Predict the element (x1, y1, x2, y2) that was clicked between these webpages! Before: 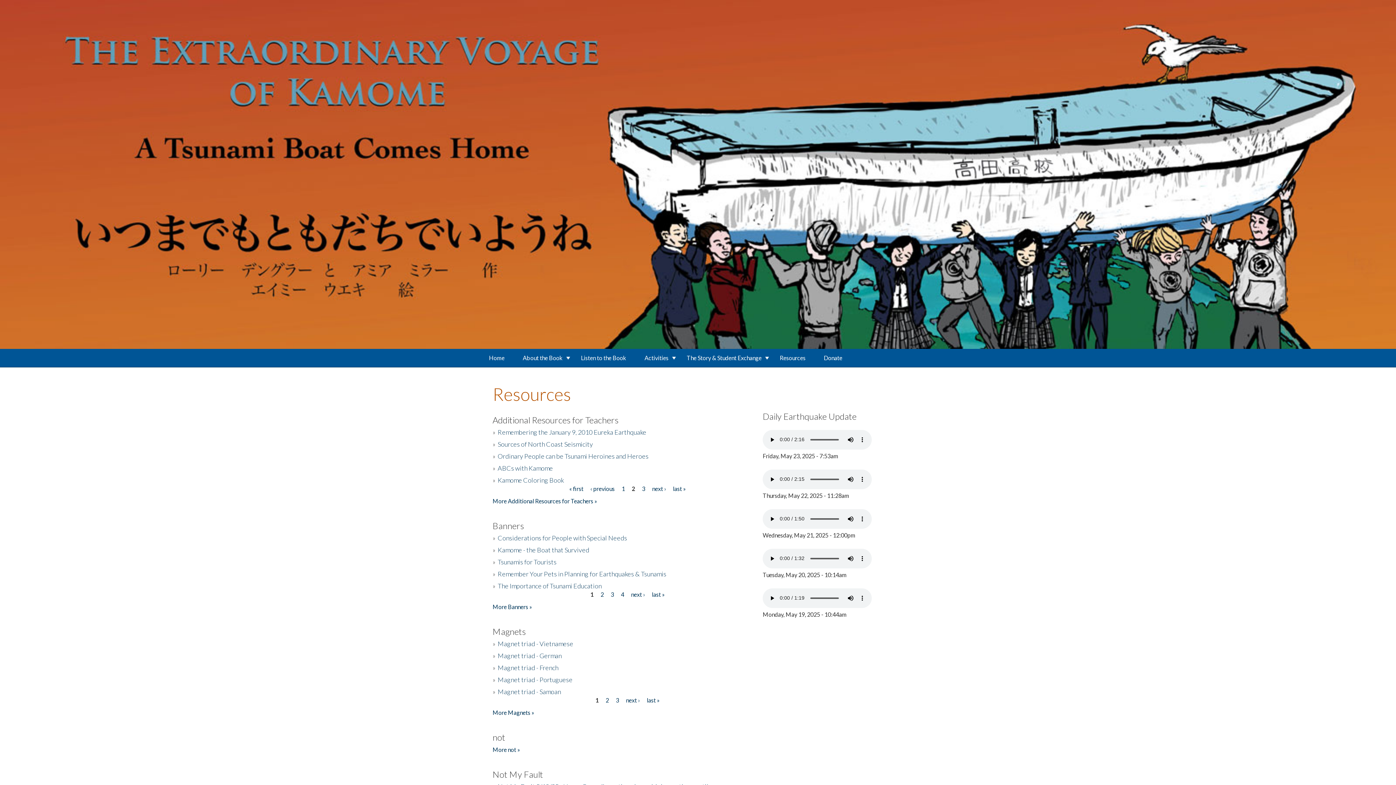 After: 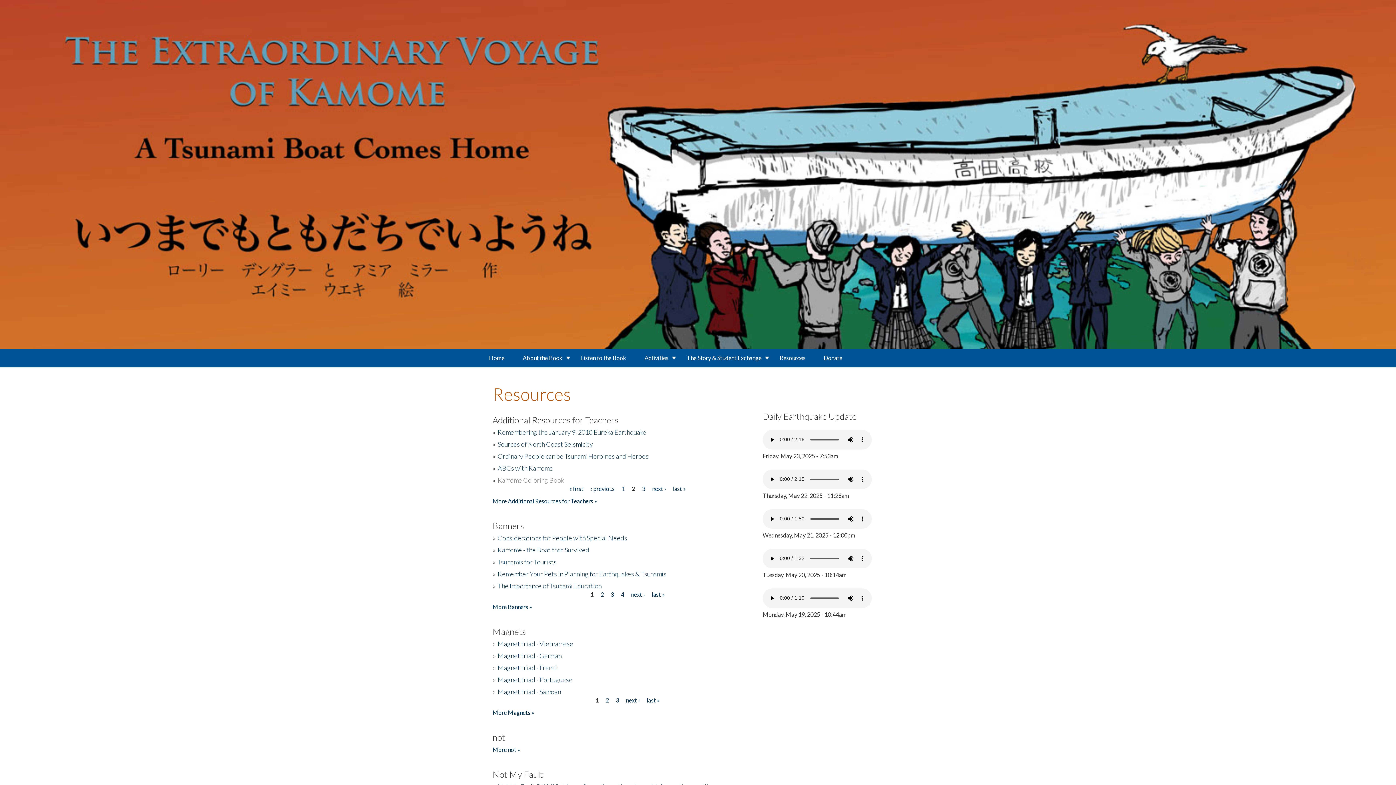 Action: bbox: (497, 476, 564, 484) label: Kamome Coloring Book